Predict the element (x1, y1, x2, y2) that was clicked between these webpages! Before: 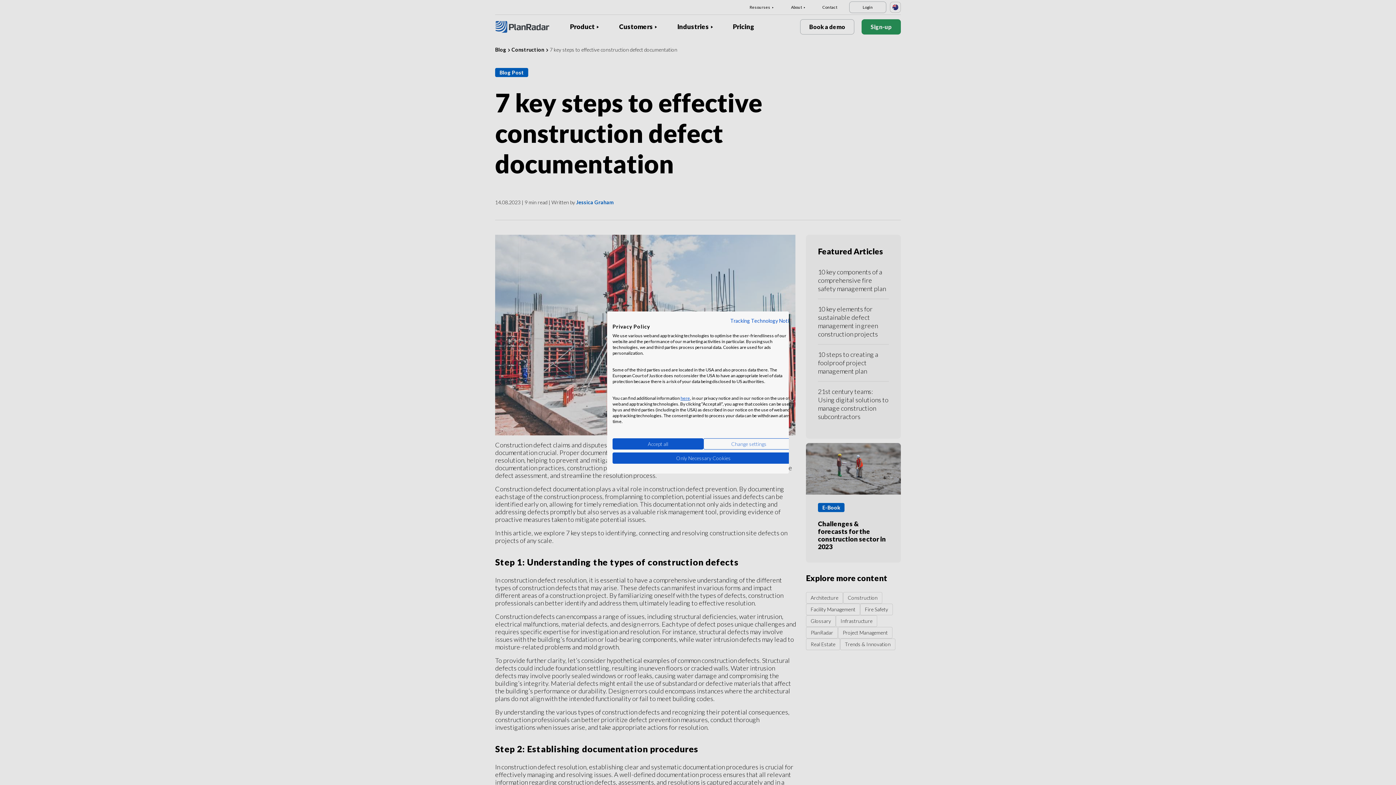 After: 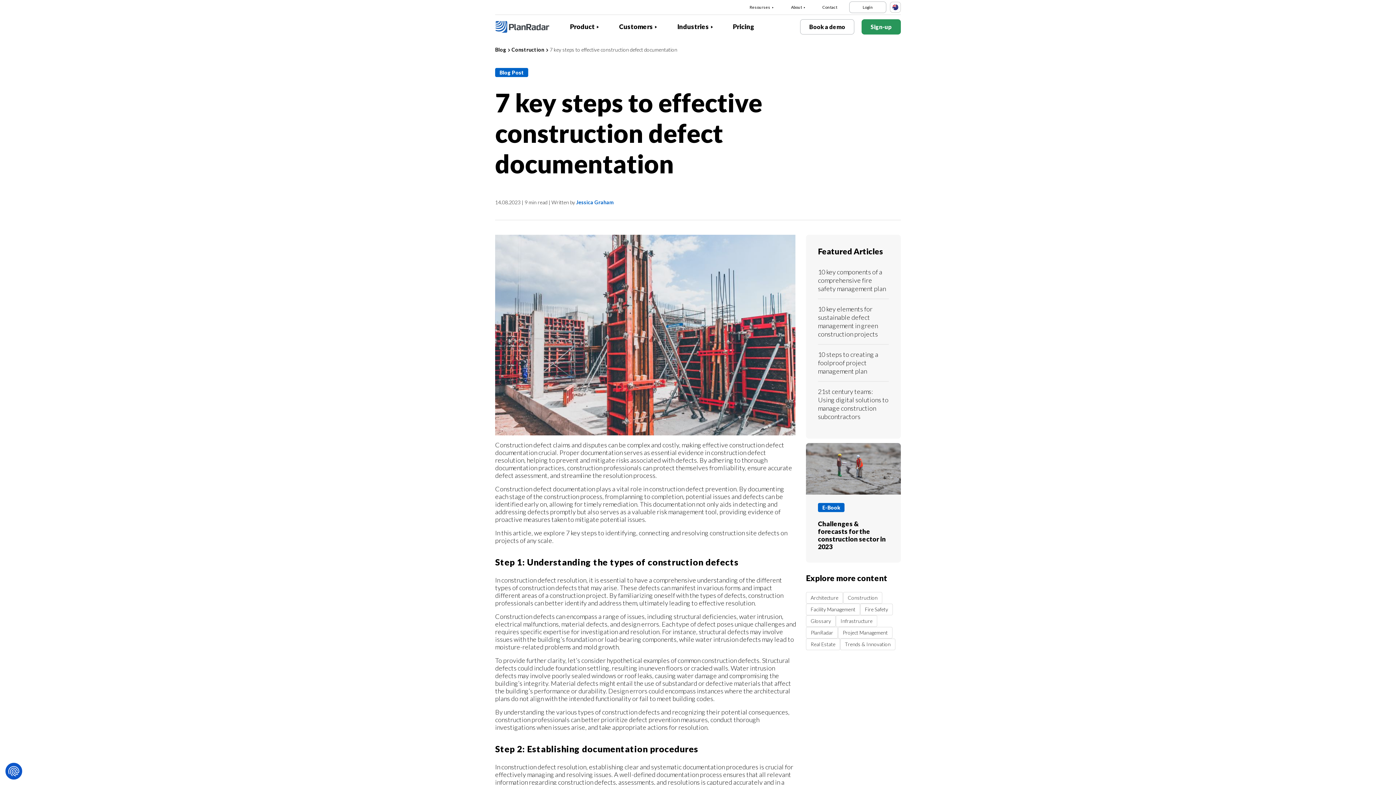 Action: label: Deny all cookies bbox: (612, 452, 794, 464)